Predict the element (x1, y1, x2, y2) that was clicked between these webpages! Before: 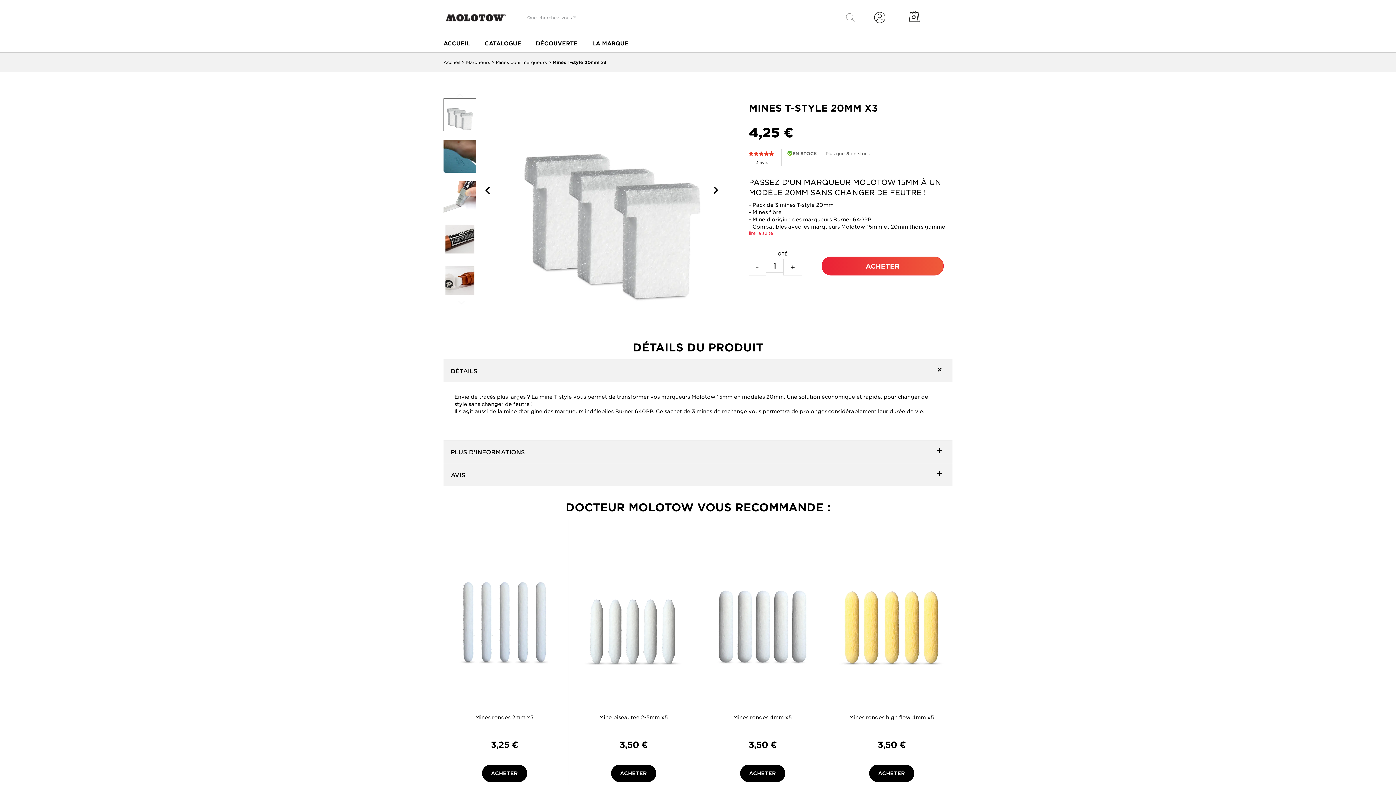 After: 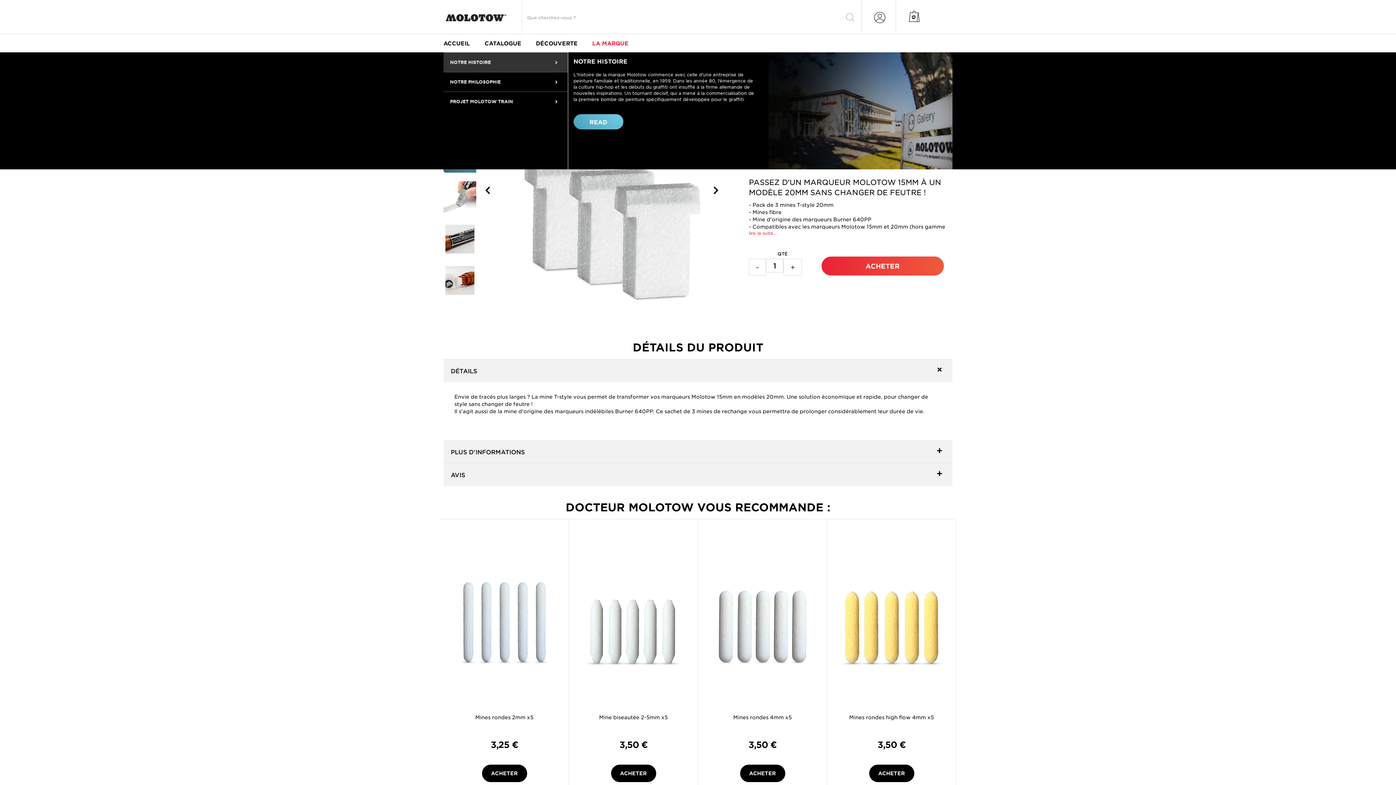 Action: bbox: (592, 34, 628, 52) label: LA MARQUE